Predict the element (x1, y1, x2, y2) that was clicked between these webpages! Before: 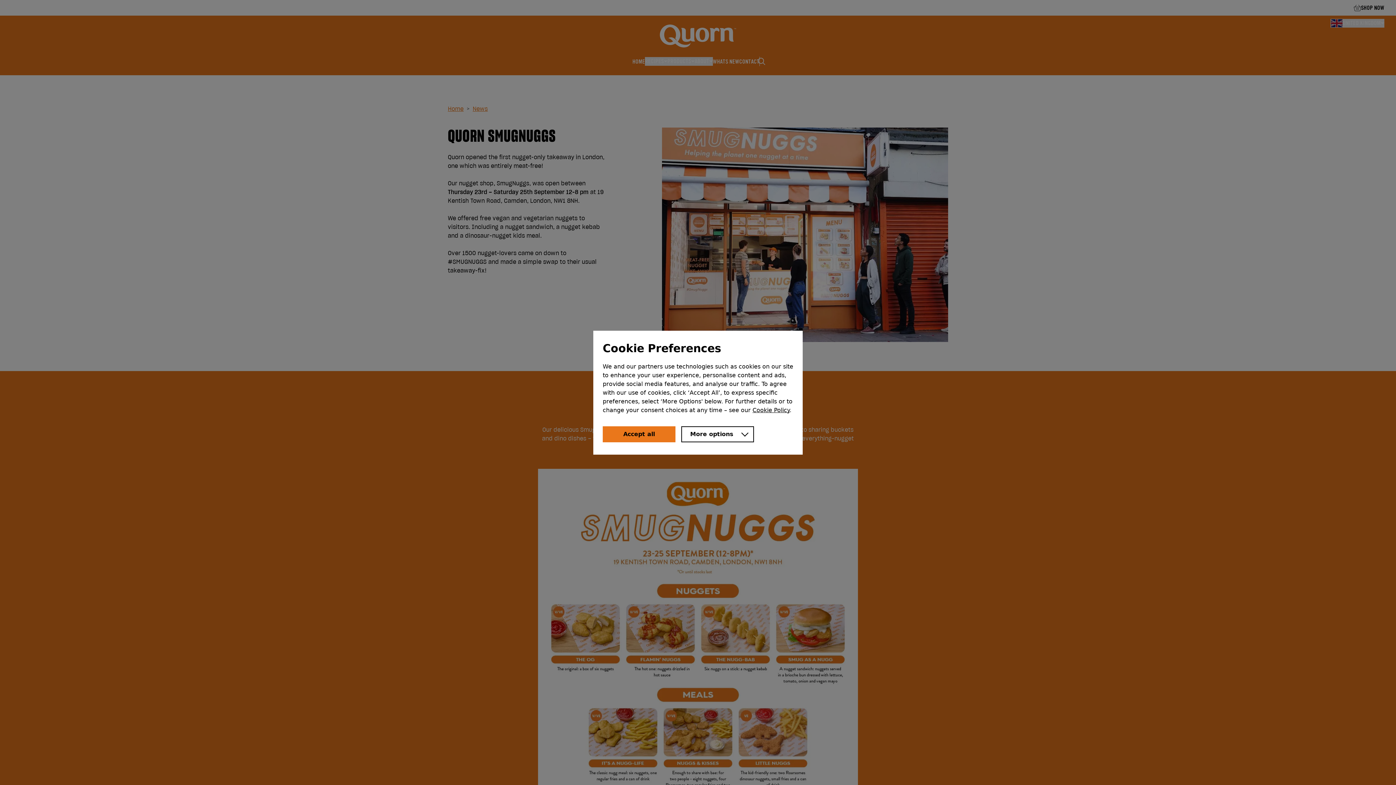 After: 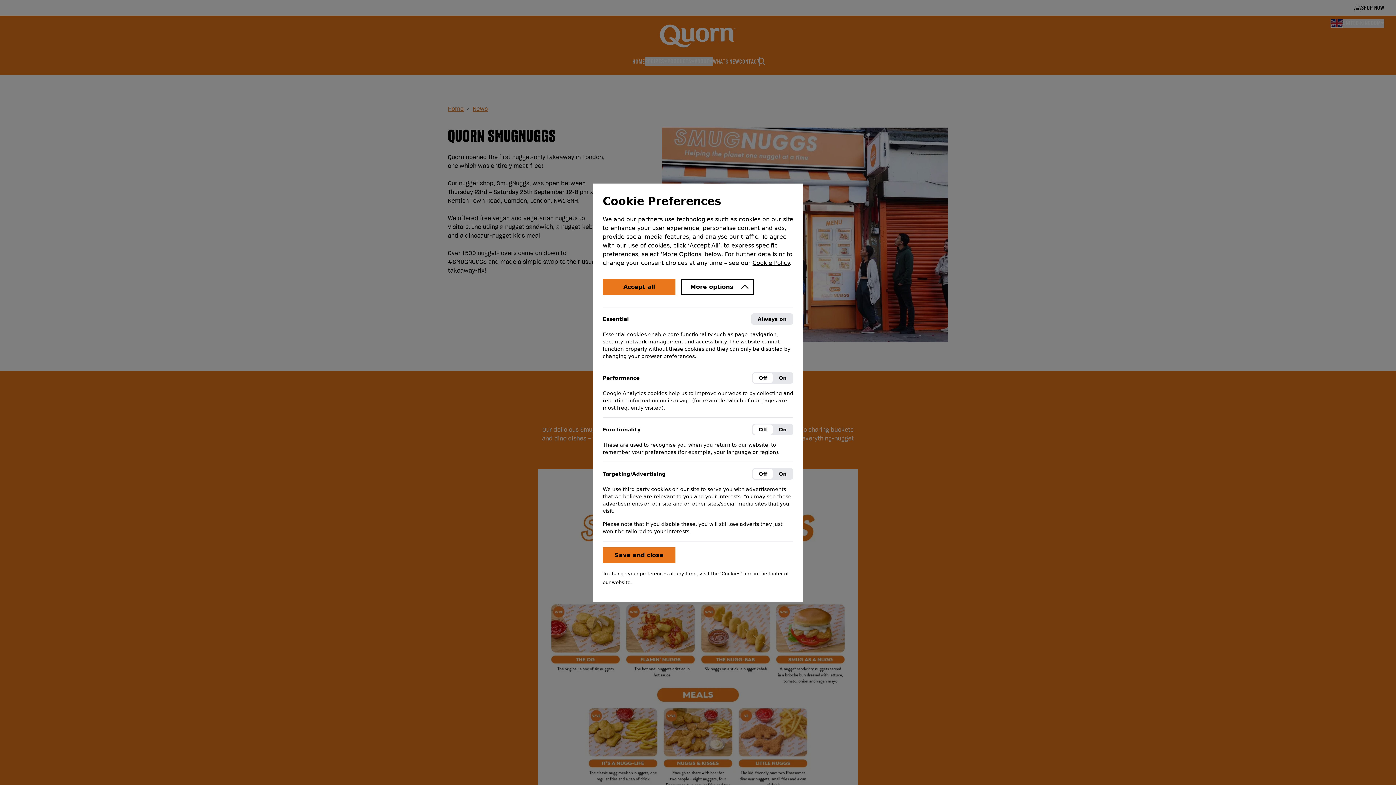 Action: bbox: (681, 426, 754, 442) label: Show more options